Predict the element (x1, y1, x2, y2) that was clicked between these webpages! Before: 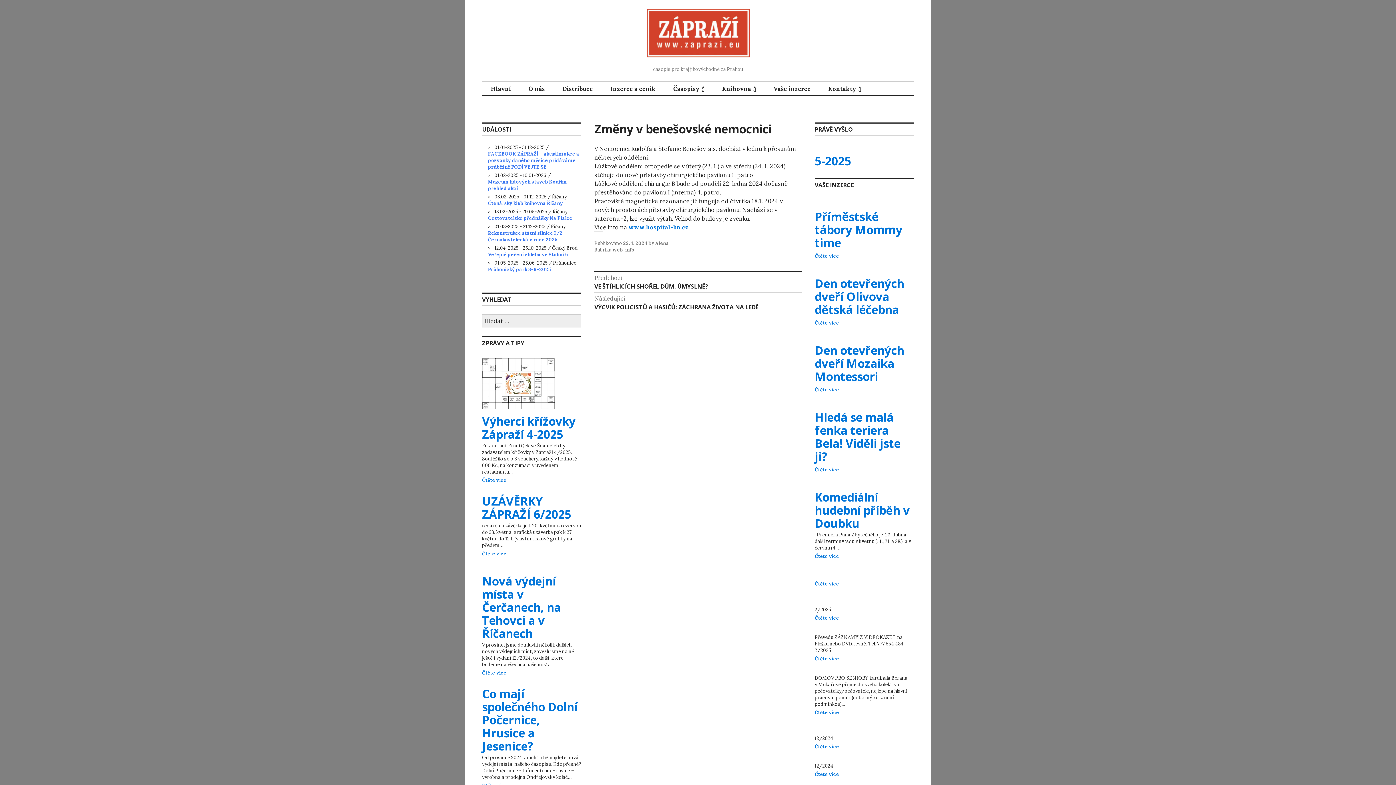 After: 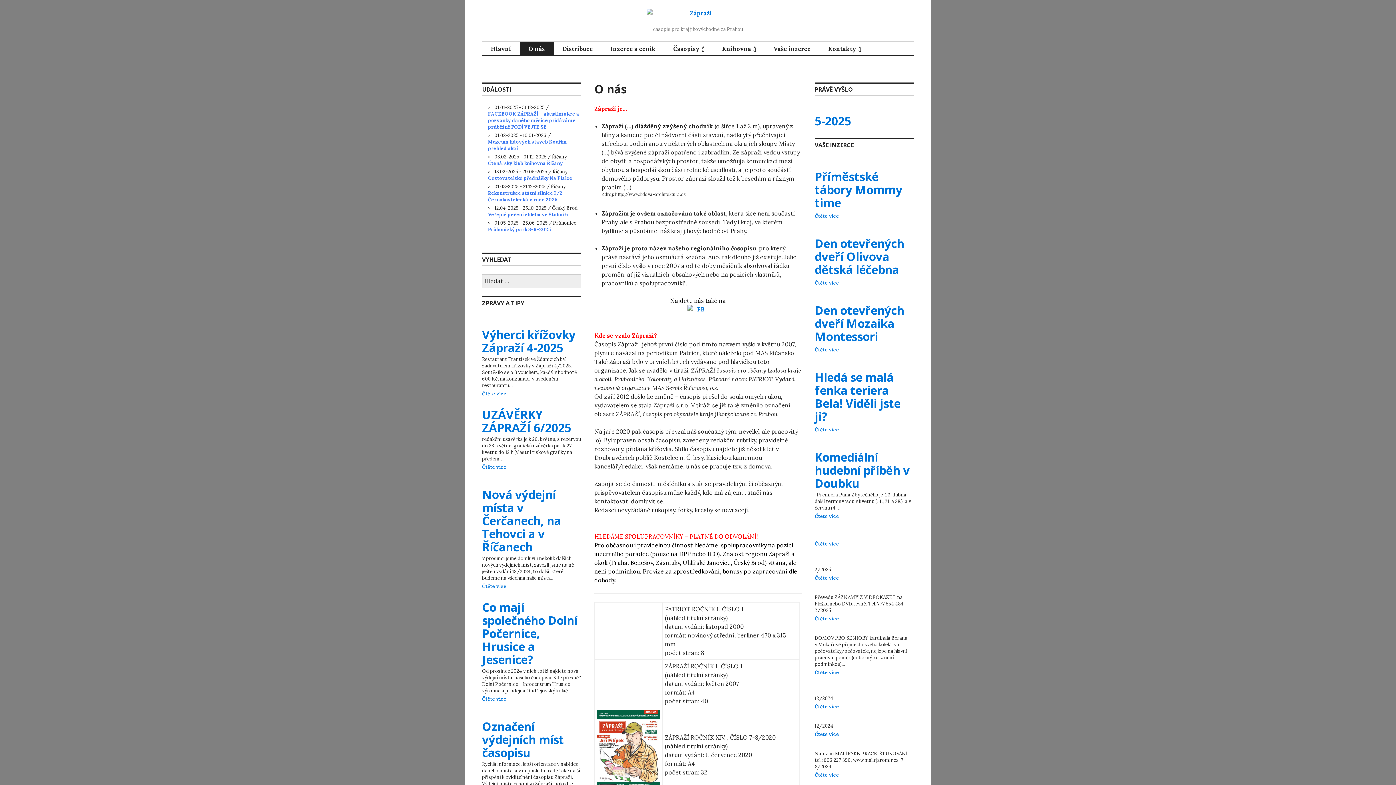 Action: label: O nás bbox: (520, 82, 553, 95)